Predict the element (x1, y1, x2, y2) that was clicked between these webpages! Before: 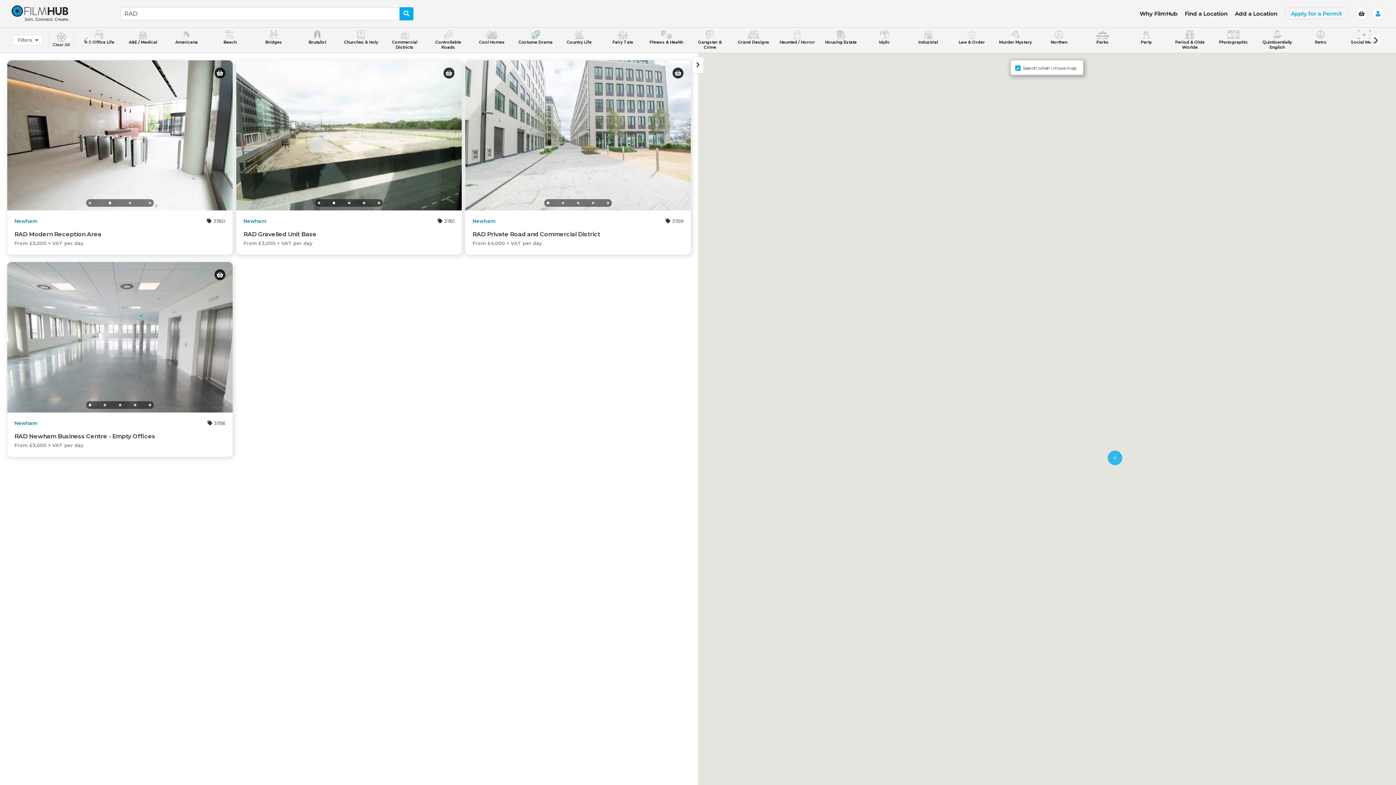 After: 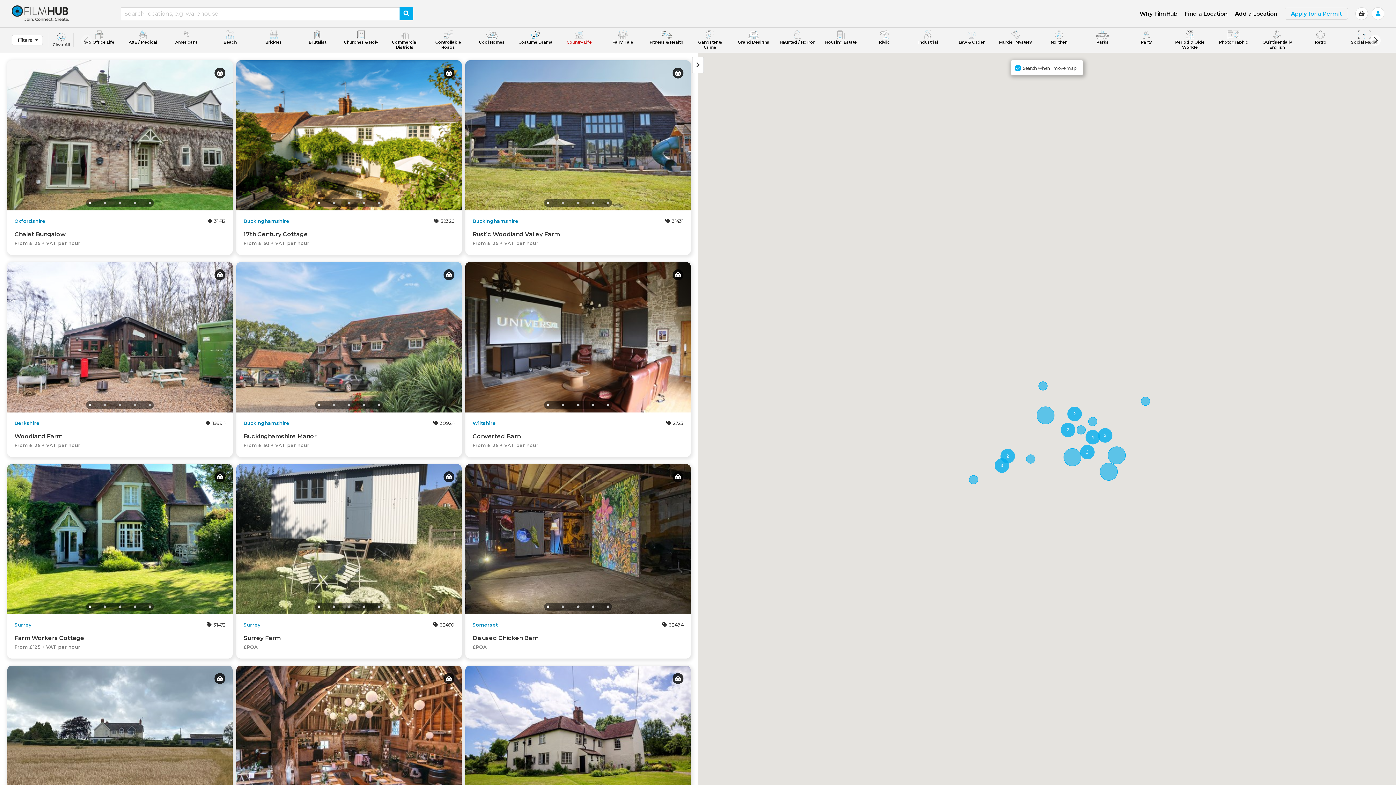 Action: label: Country Life bbox: (557, 30, 601, 44)